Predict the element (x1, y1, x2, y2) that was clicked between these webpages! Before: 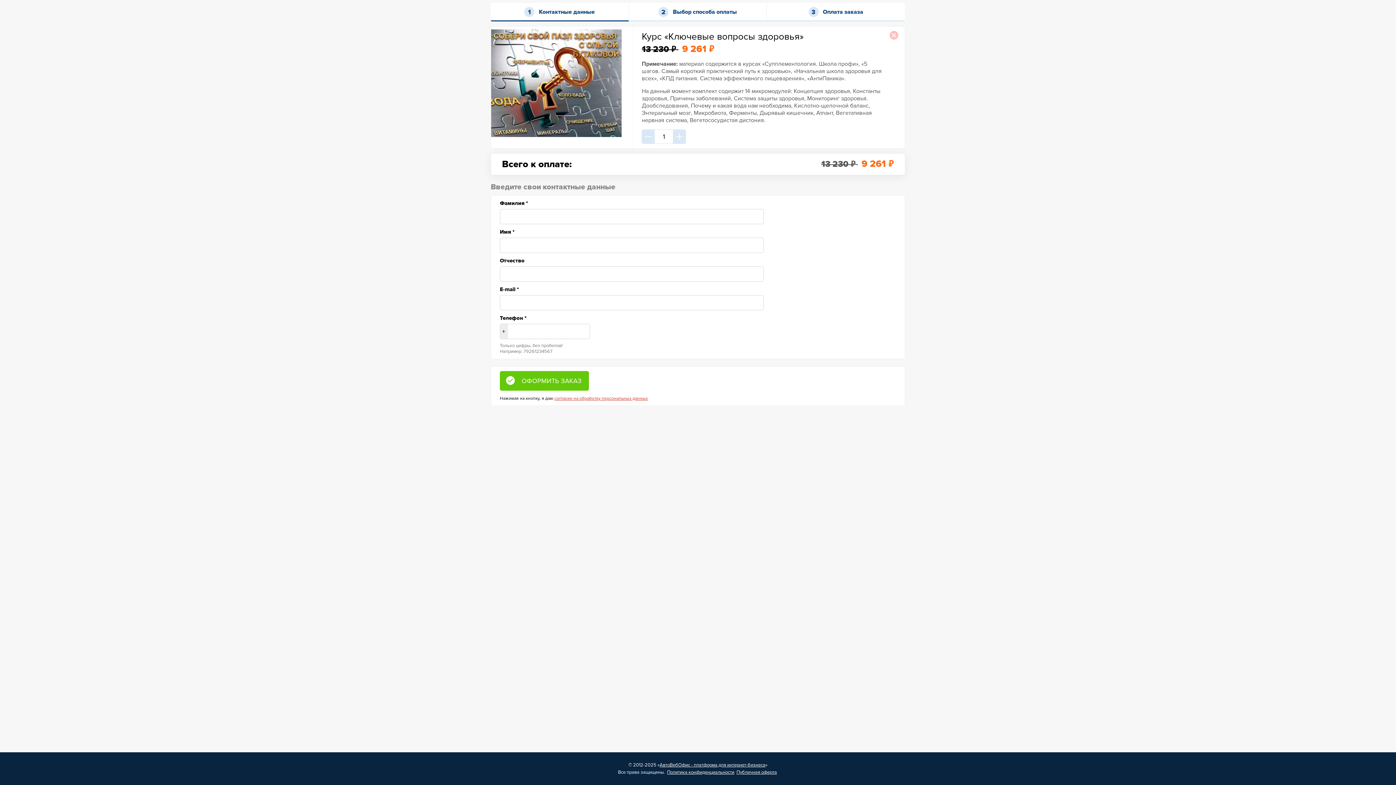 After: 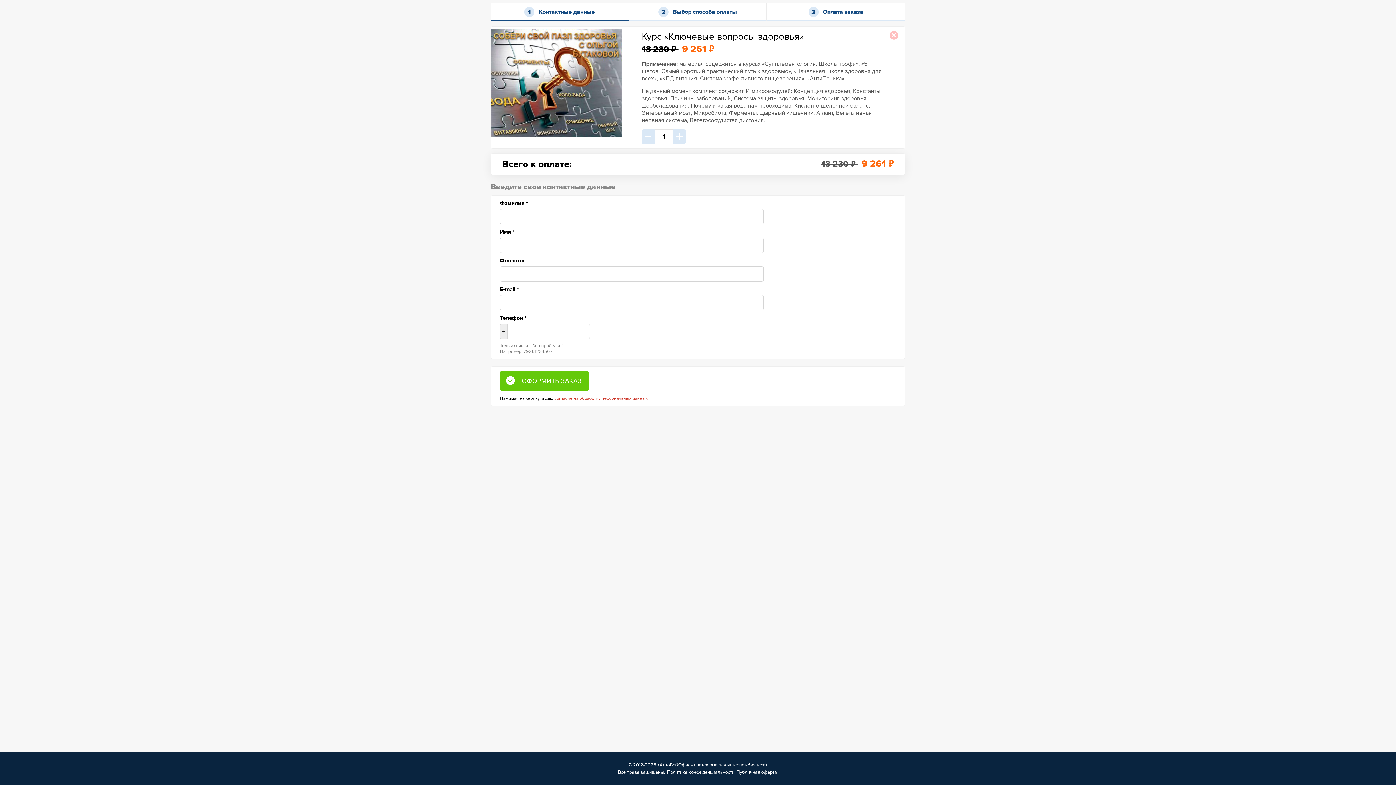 Action: bbox: (659, 762, 765, 768) label: АвтоВебОфис - платформа для интернет-бизнеса